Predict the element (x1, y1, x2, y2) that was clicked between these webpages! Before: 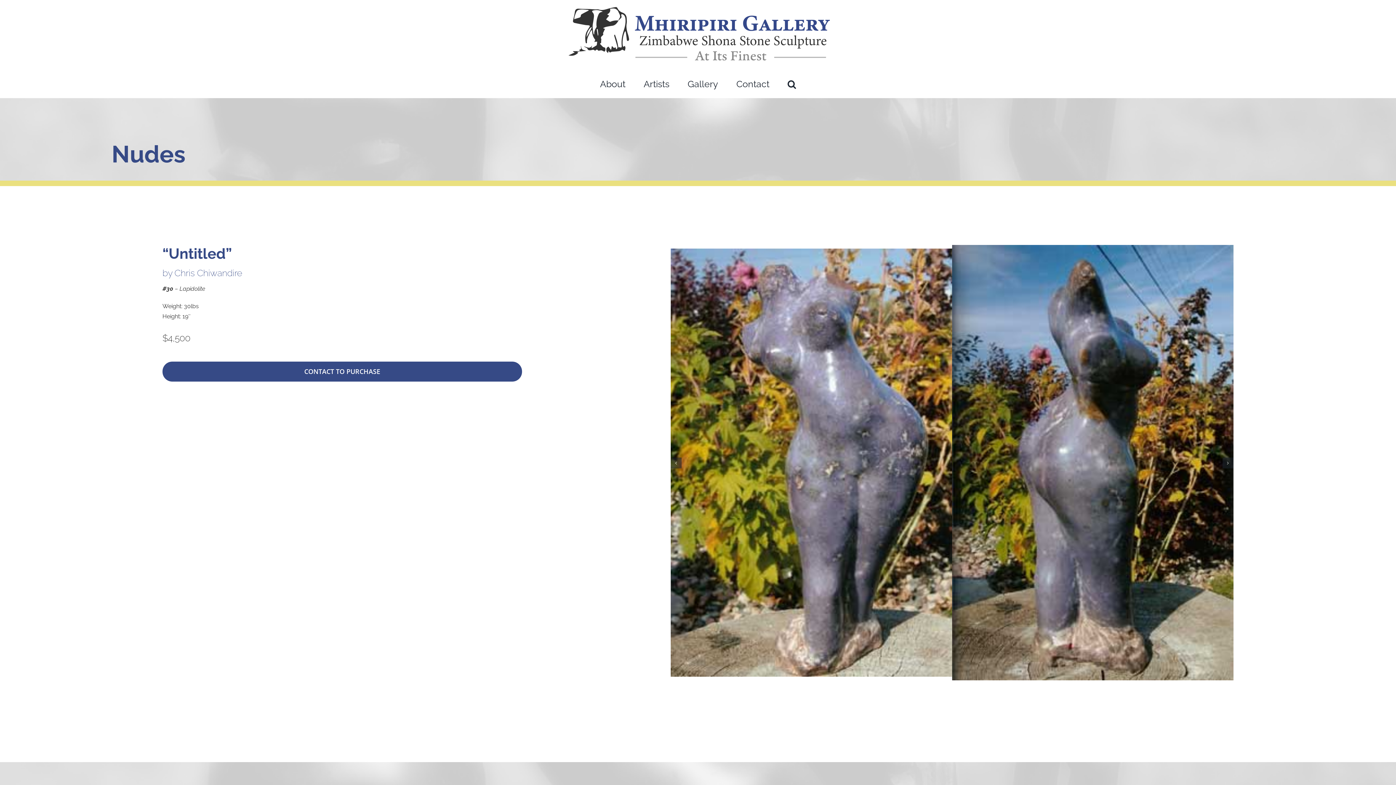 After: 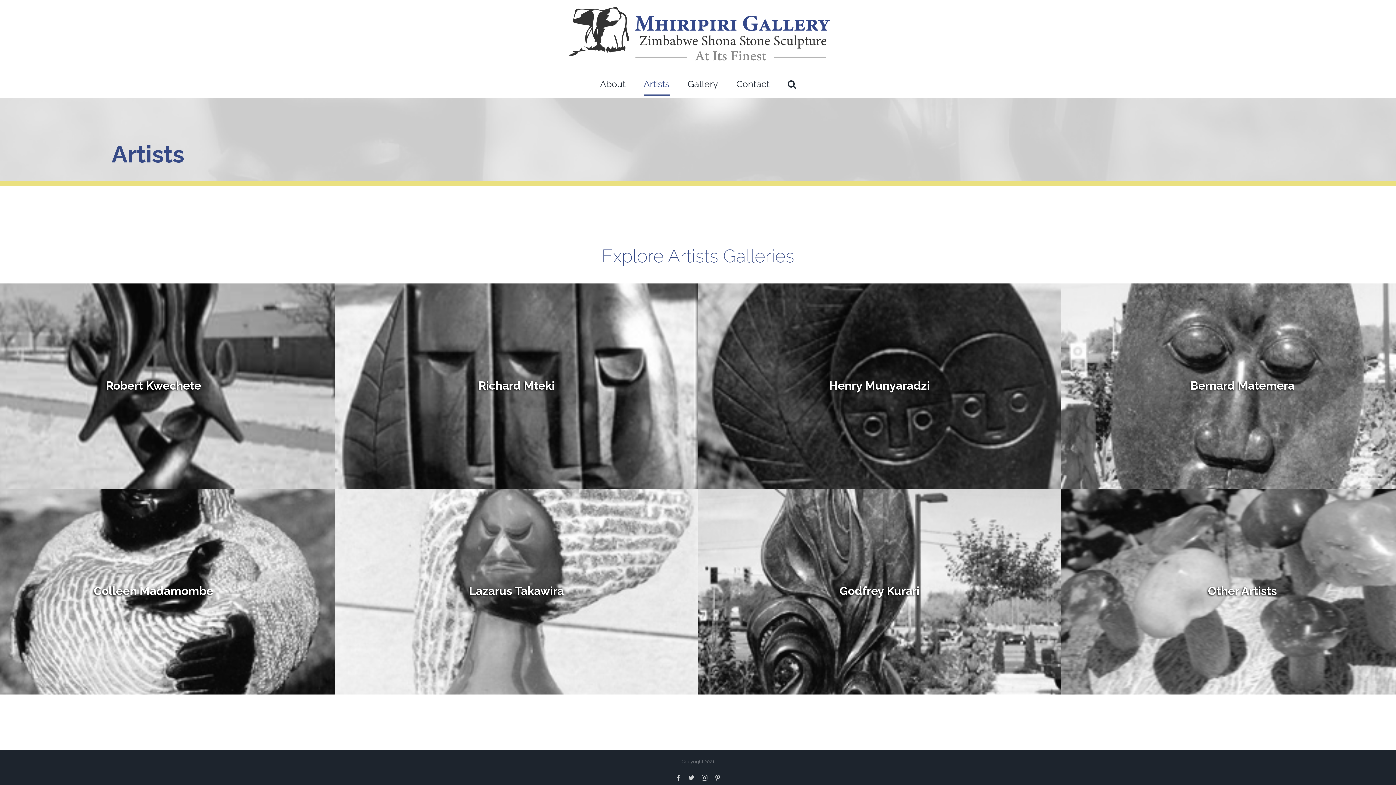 Action: bbox: (643, 70, 669, 97) label: Artists